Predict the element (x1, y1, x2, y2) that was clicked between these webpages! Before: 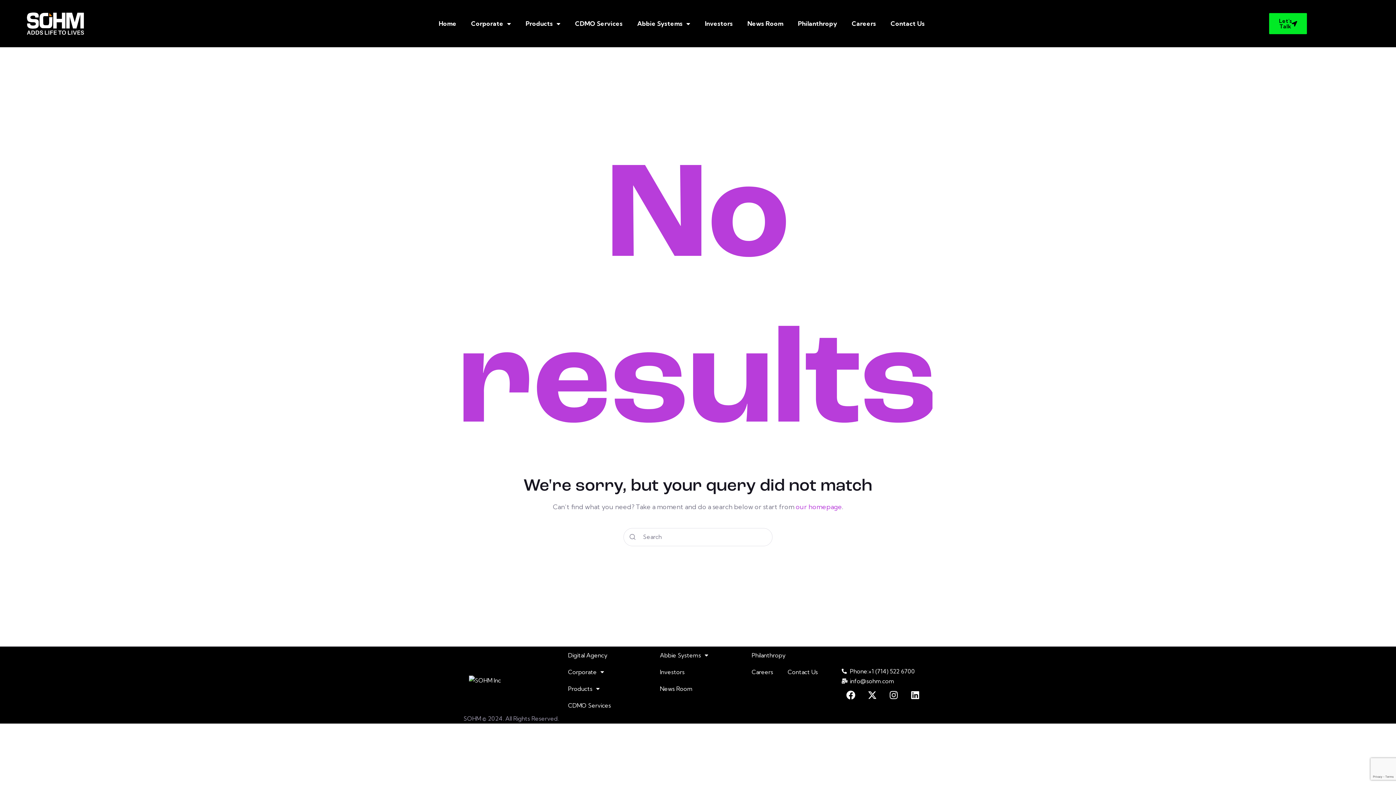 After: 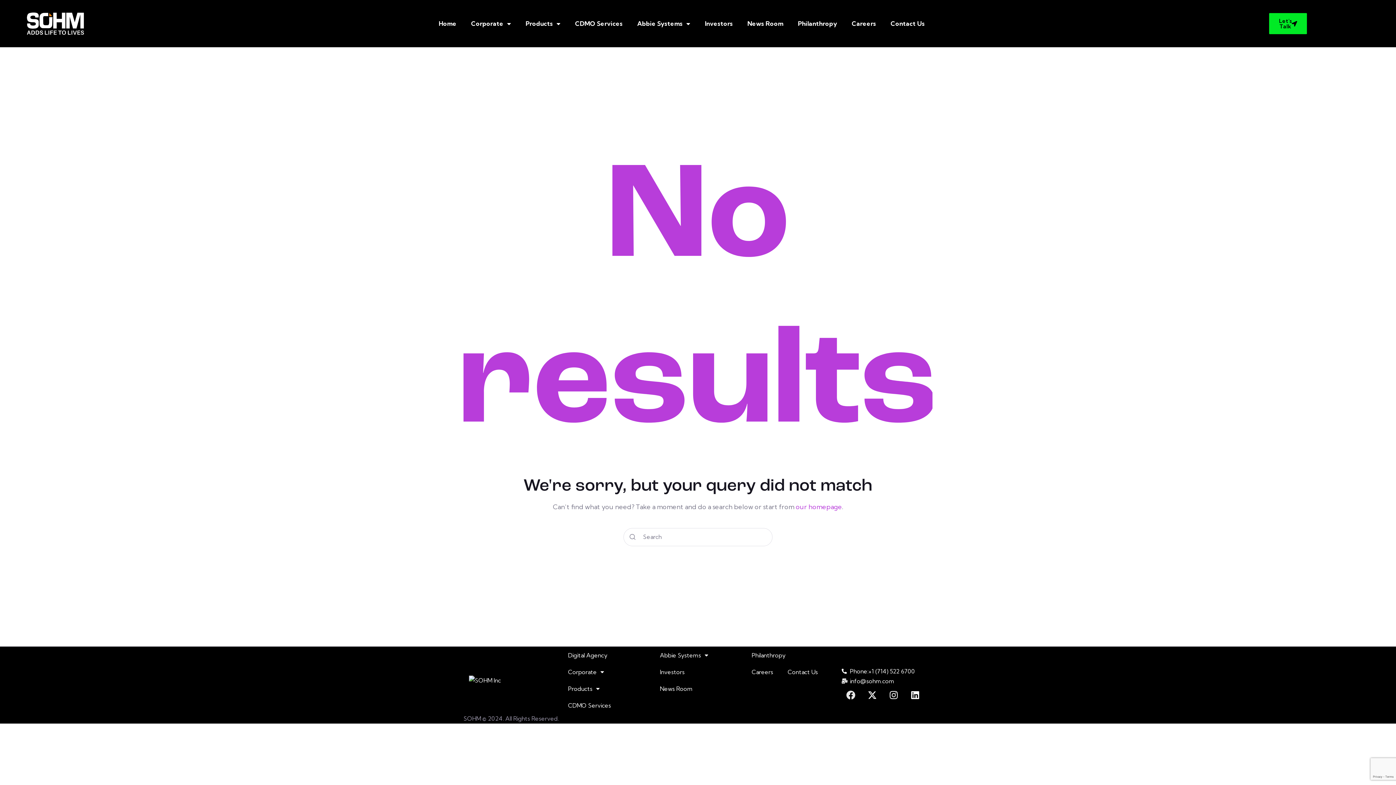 Action: label: Facebook bbox: (841, 686, 860, 704)